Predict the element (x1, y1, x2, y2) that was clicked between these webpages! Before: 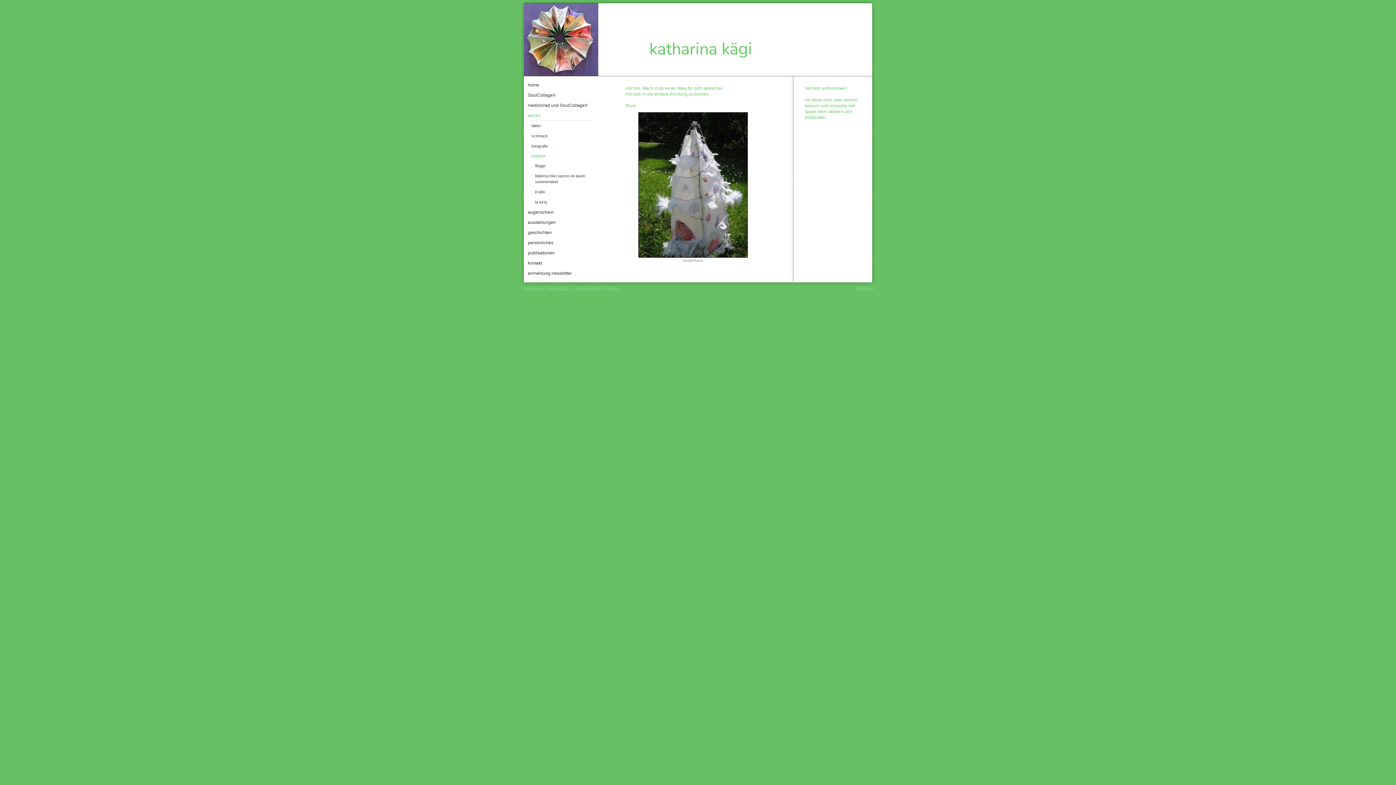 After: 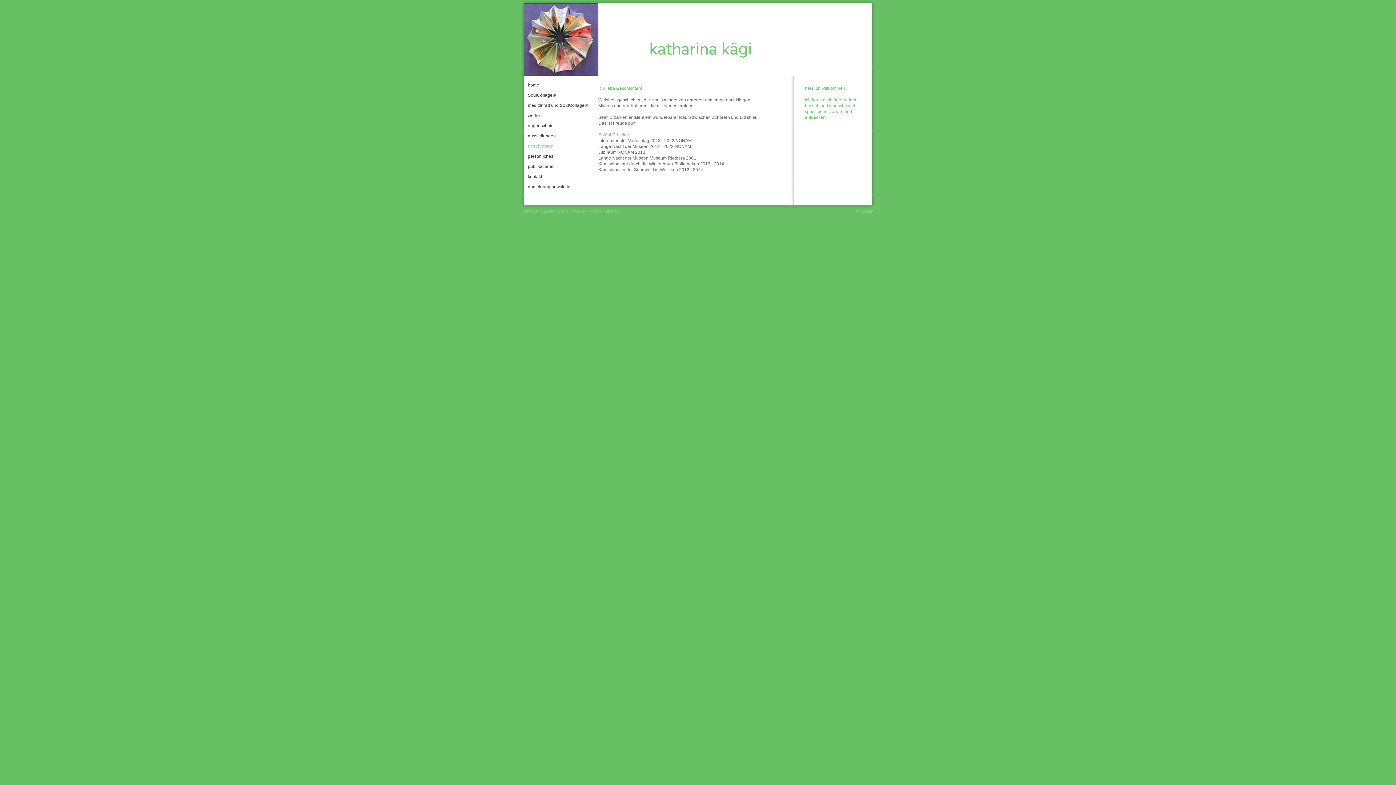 Action: label: geschichten bbox: (524, 227, 593, 237)